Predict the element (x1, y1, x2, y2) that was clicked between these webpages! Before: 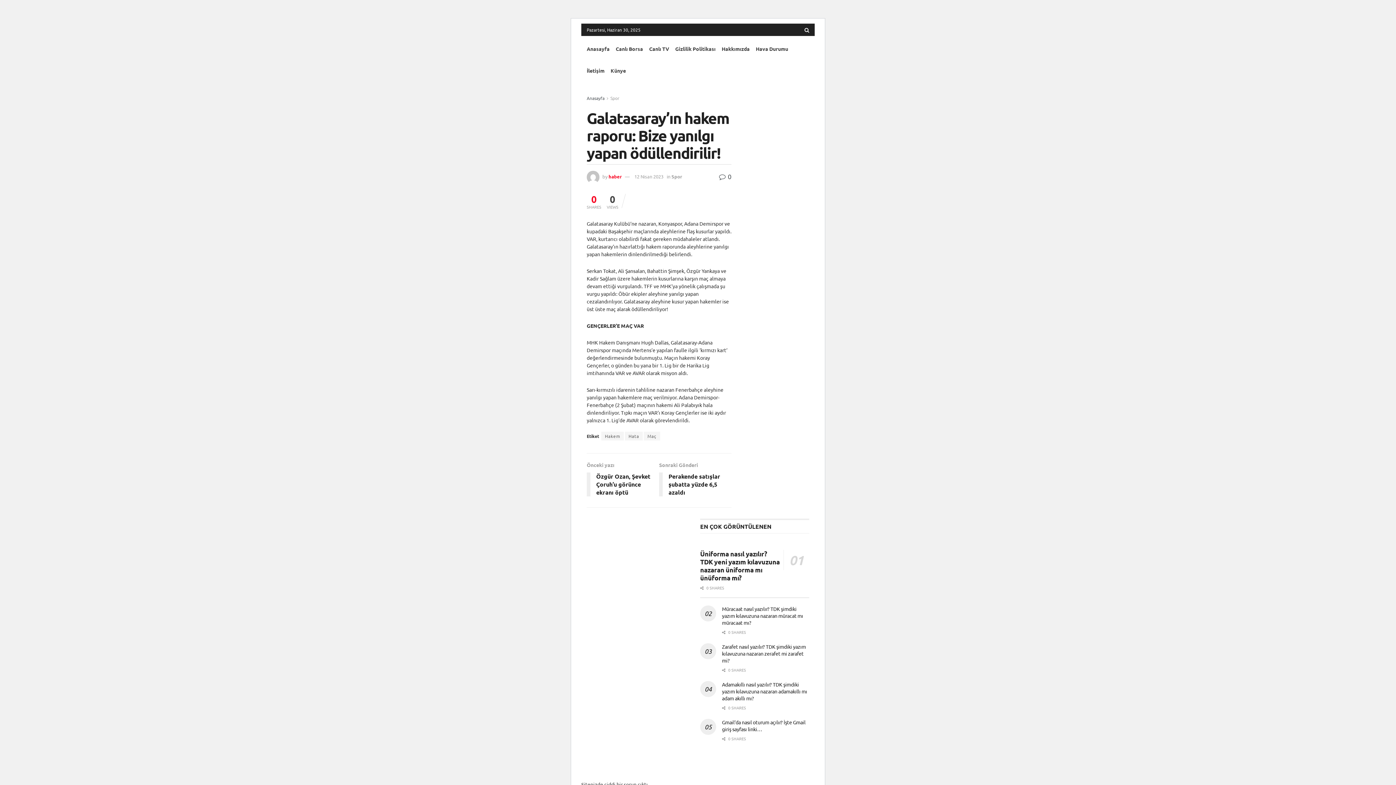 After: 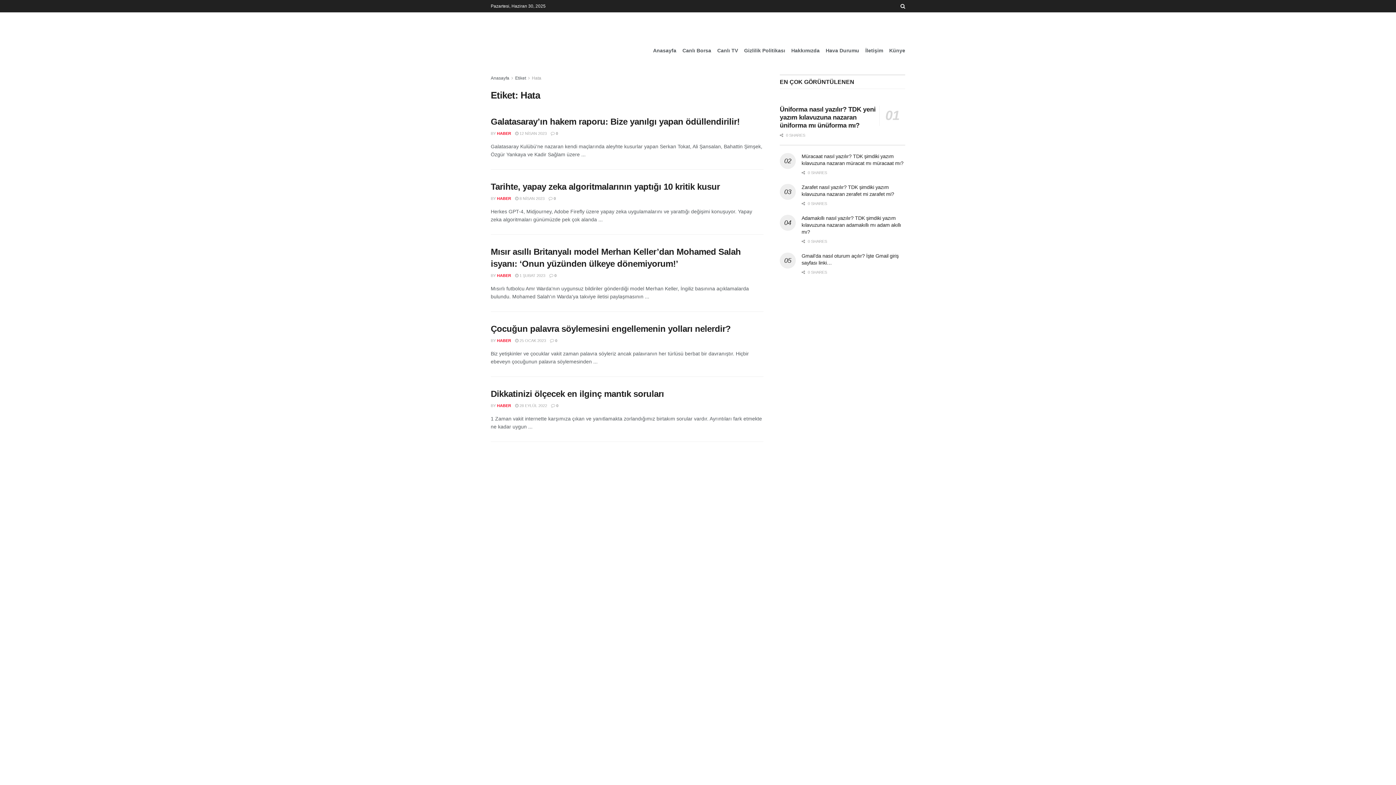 Action: label: Hata bbox: (625, 431, 642, 440)